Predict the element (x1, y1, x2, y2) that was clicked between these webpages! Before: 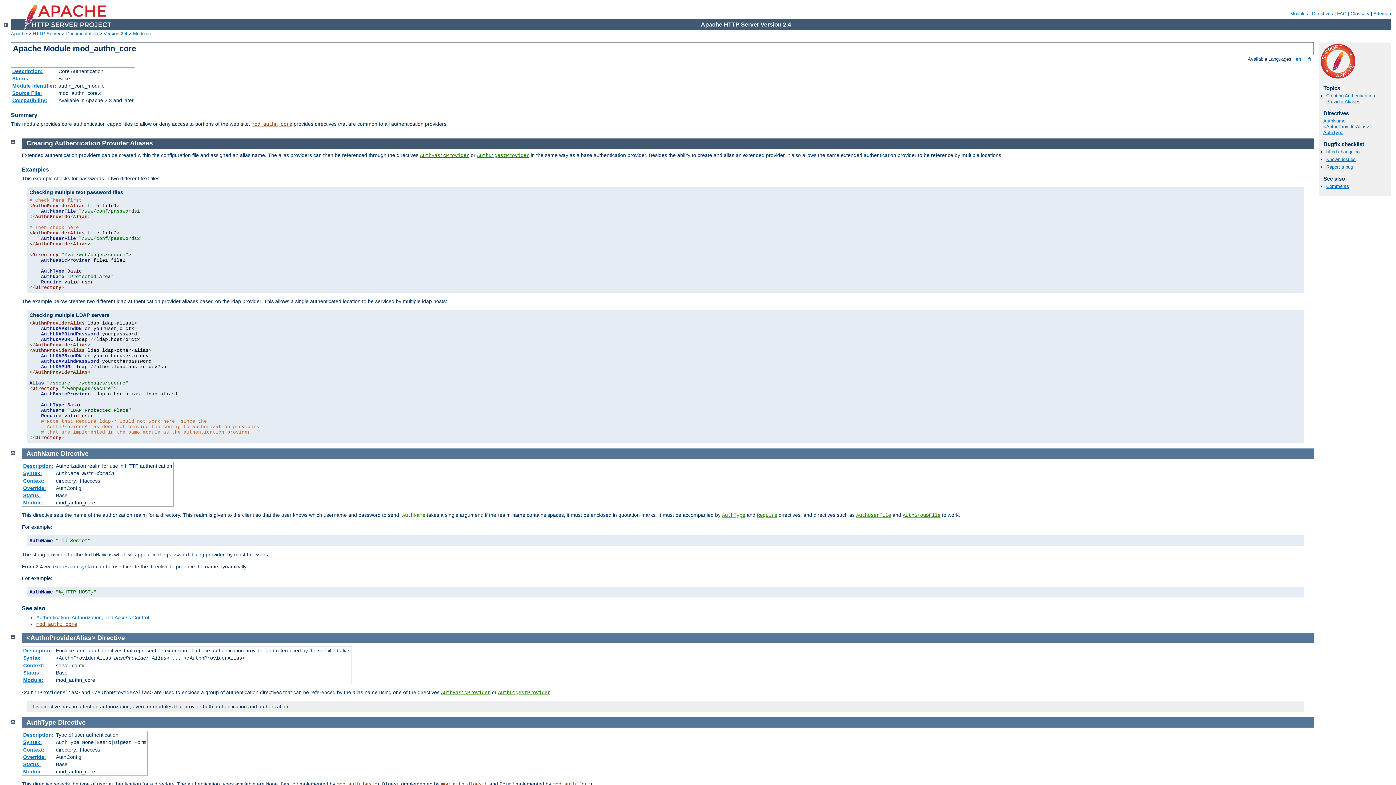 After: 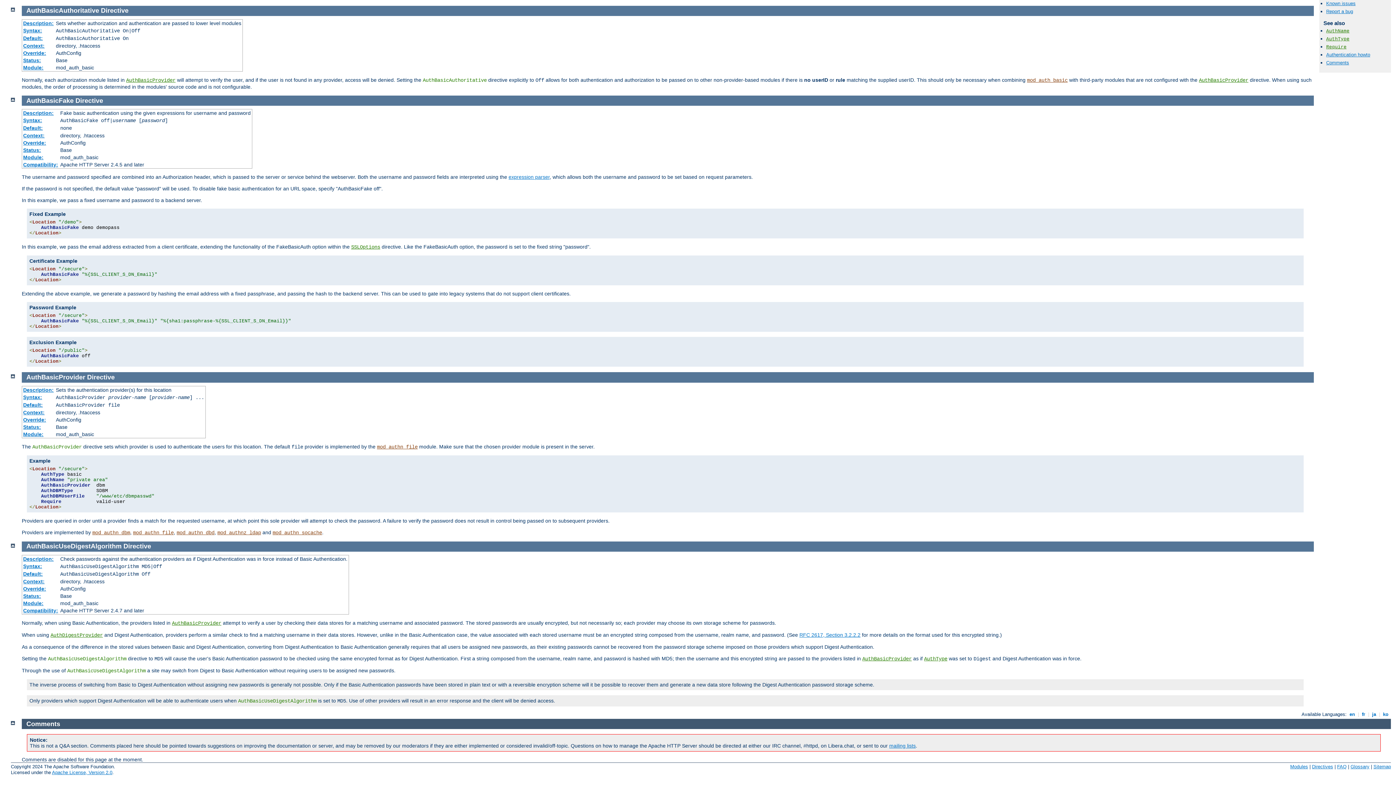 Action: bbox: (441, 690, 490, 696) label: AuthBasicProvider